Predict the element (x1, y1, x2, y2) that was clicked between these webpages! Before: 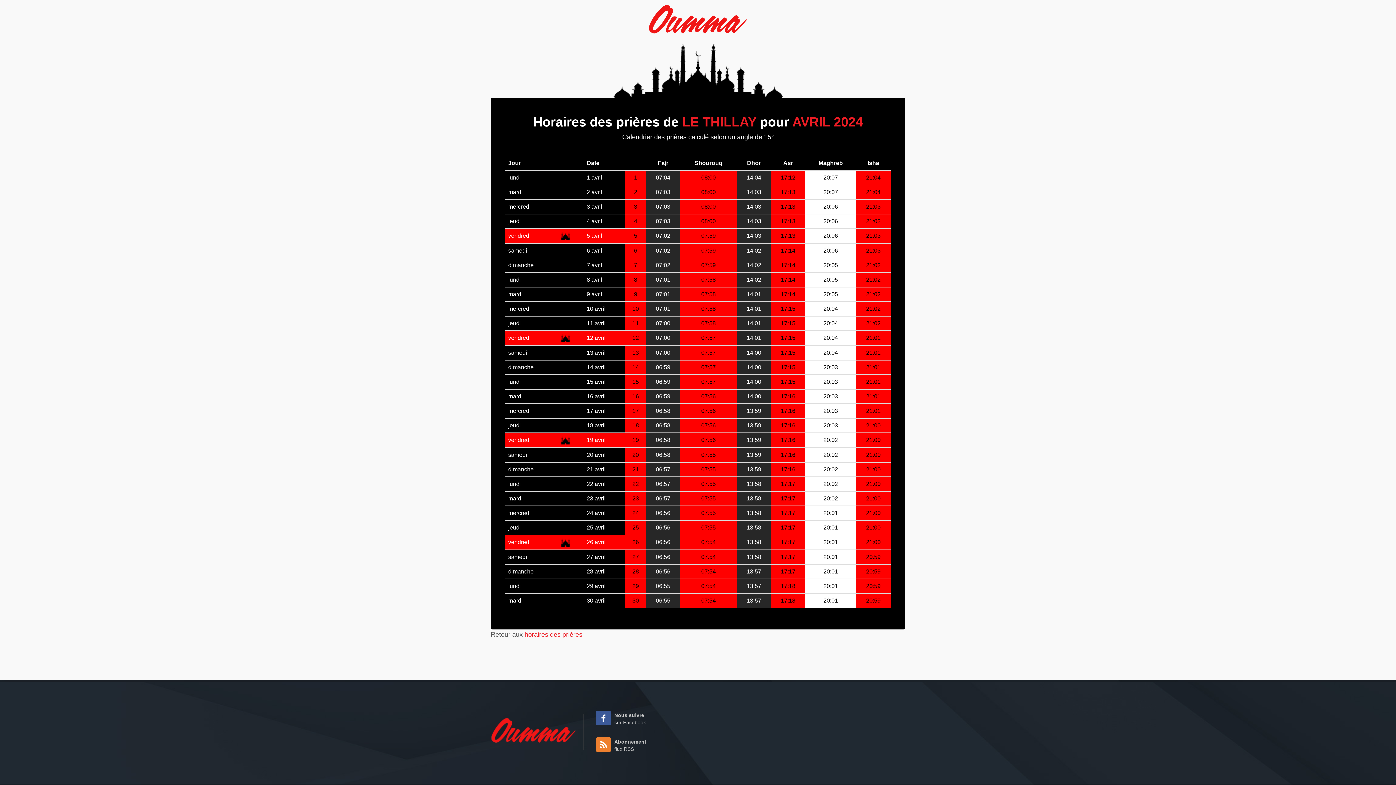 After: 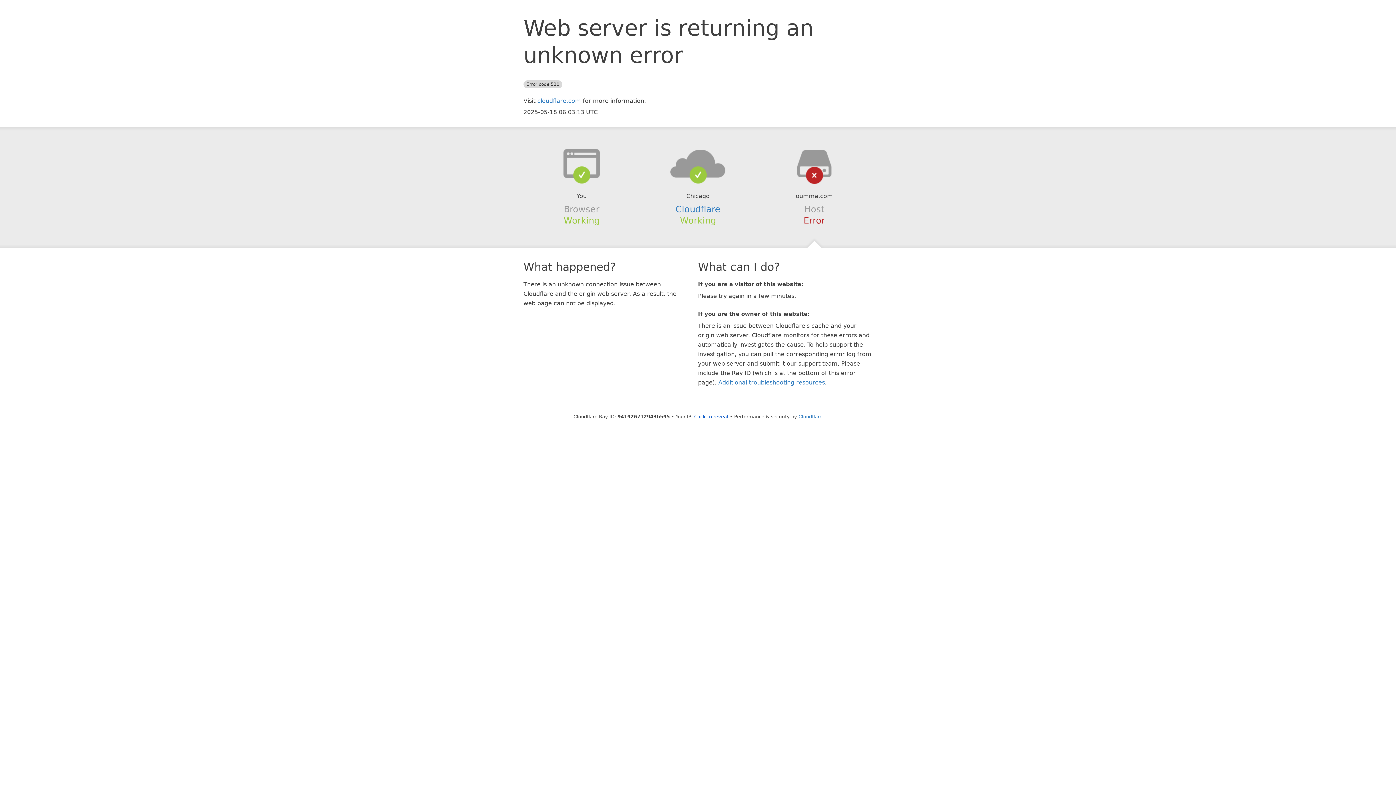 Action: bbox: (596, 737, 610, 752)